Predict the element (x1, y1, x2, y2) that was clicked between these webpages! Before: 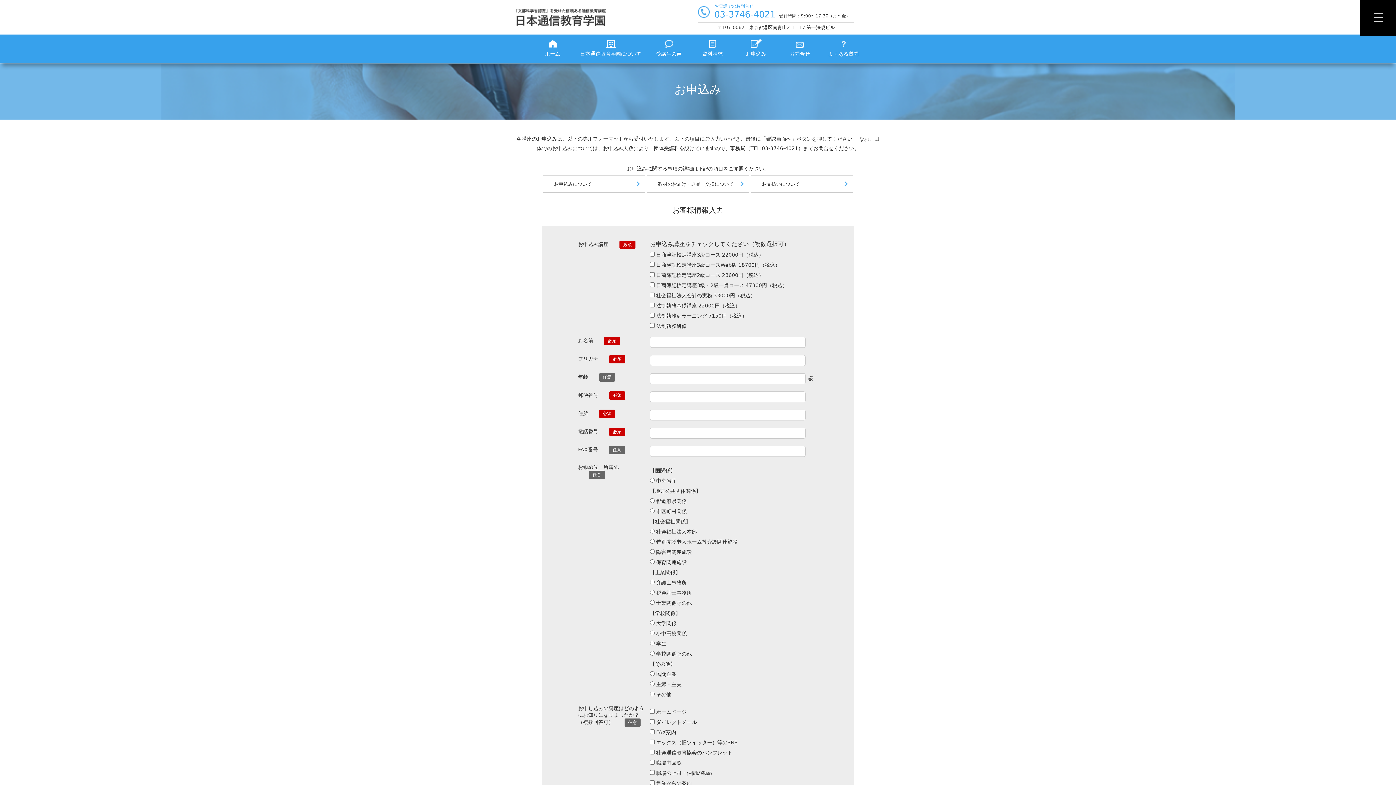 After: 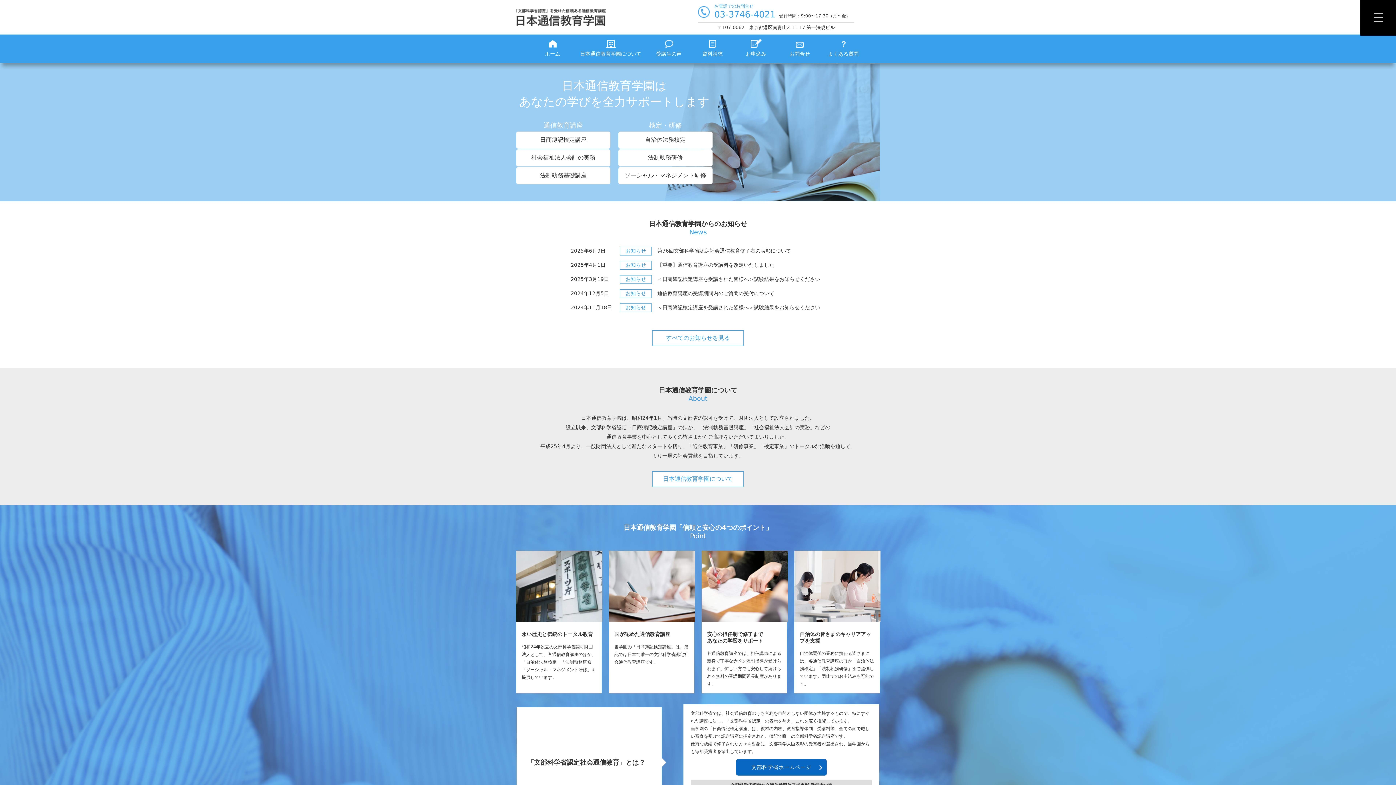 Action: label: ホーム bbox: (545, 50, 560, 56)